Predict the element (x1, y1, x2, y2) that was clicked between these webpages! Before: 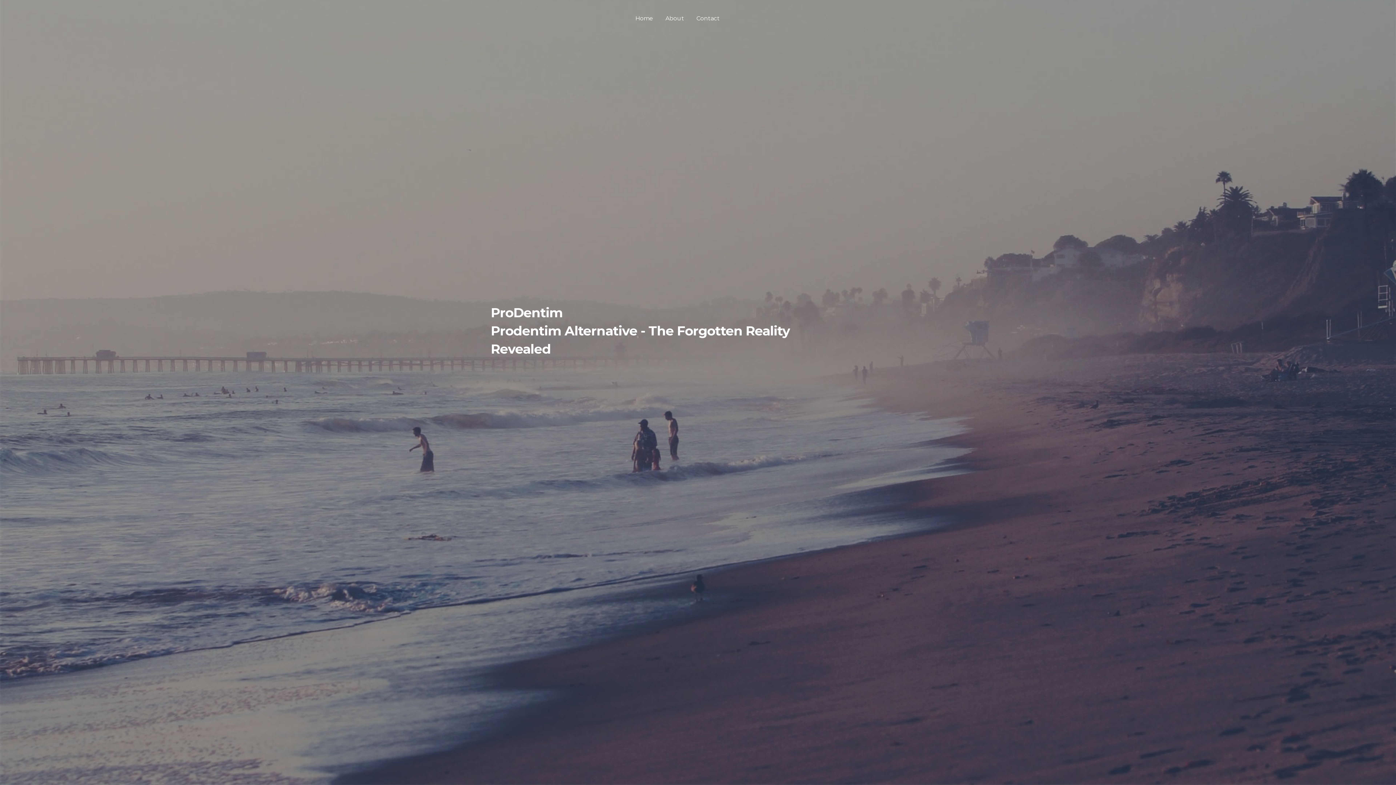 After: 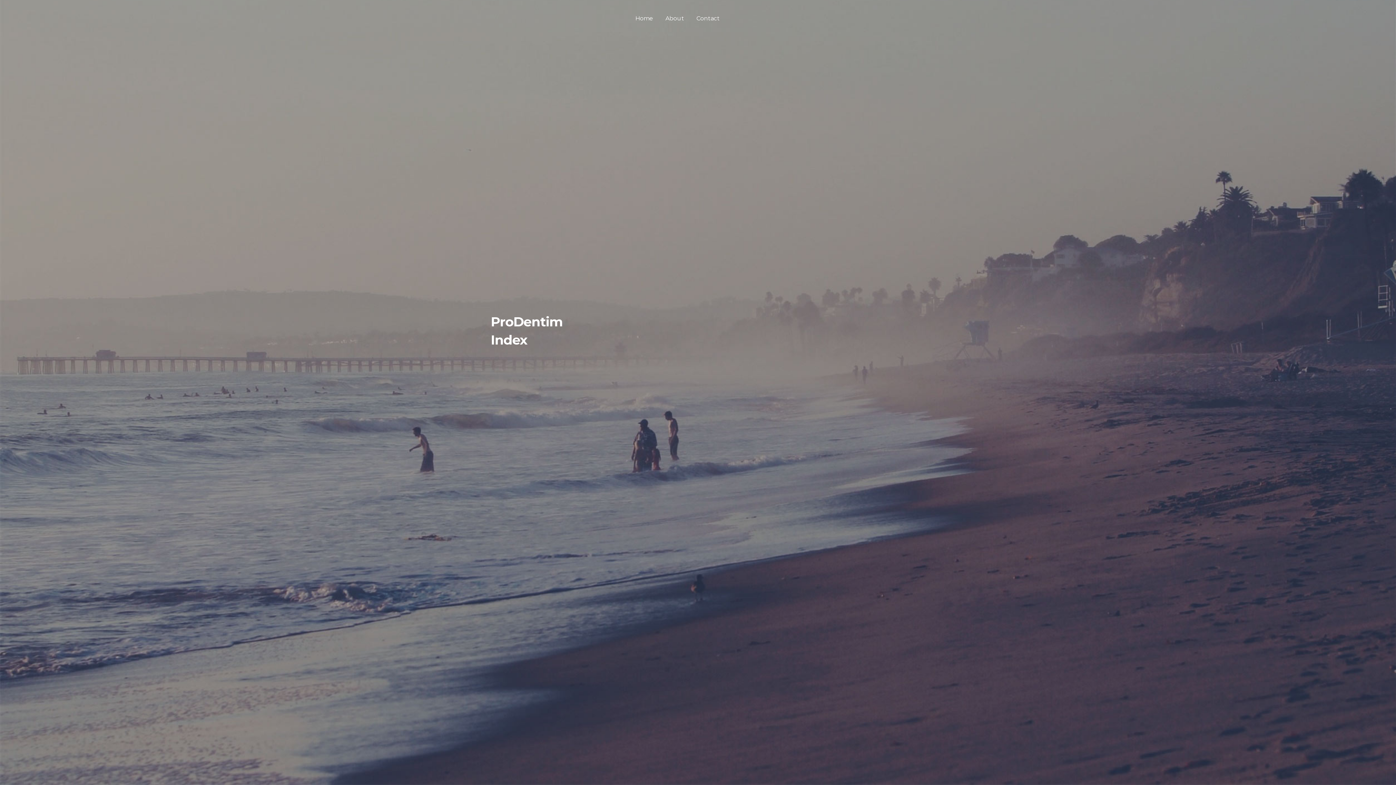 Action: bbox: (660, 7, 689, 29) label: About